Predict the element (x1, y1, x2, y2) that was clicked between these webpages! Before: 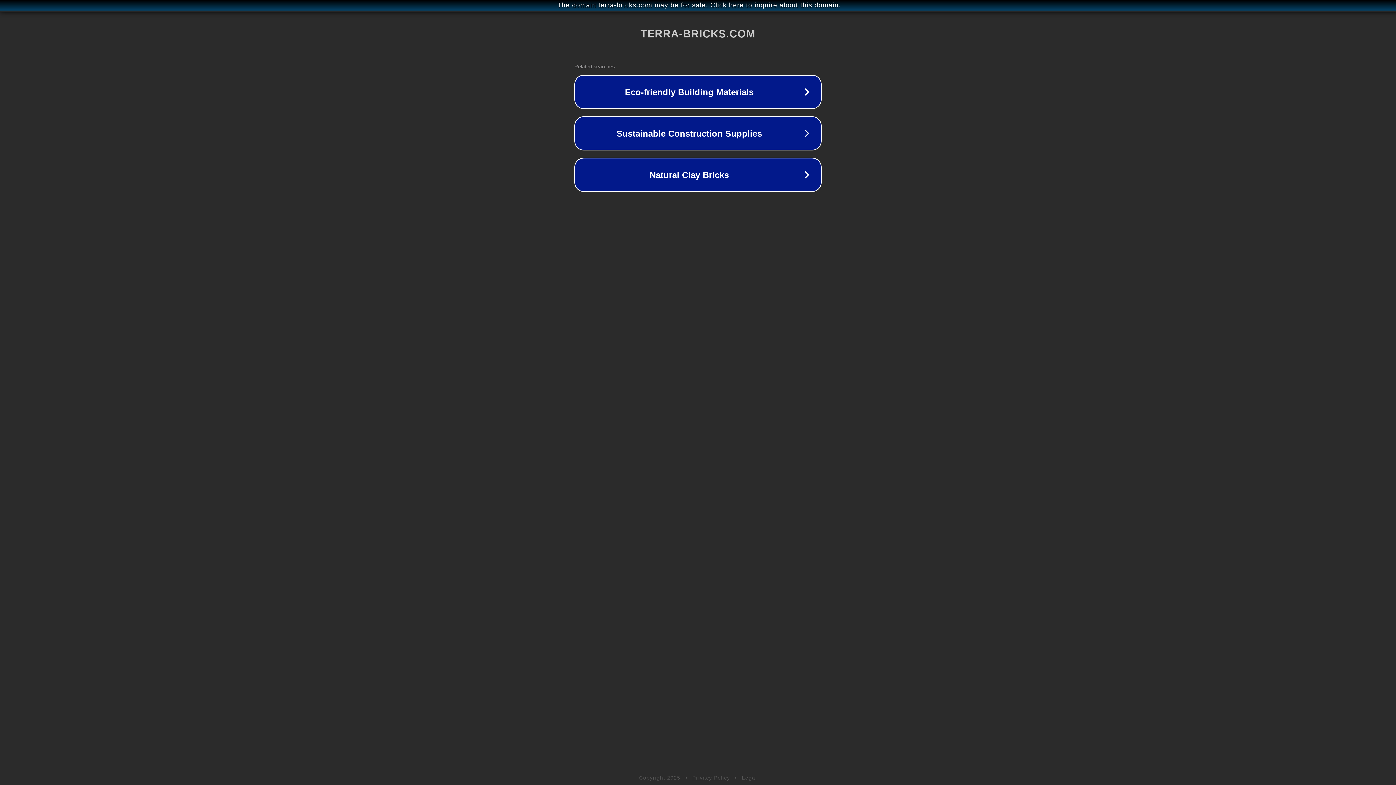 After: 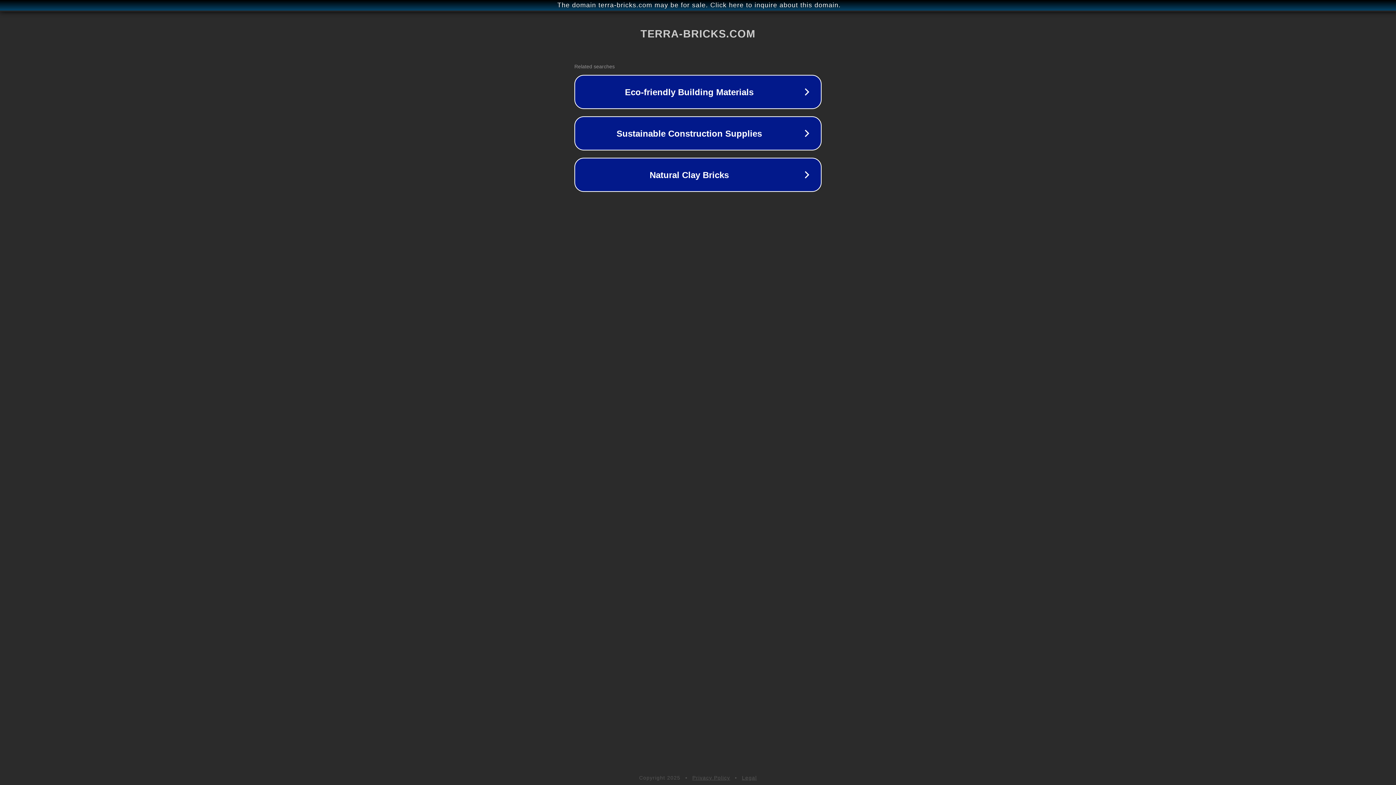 Action: label: Legal bbox: (742, 775, 757, 781)